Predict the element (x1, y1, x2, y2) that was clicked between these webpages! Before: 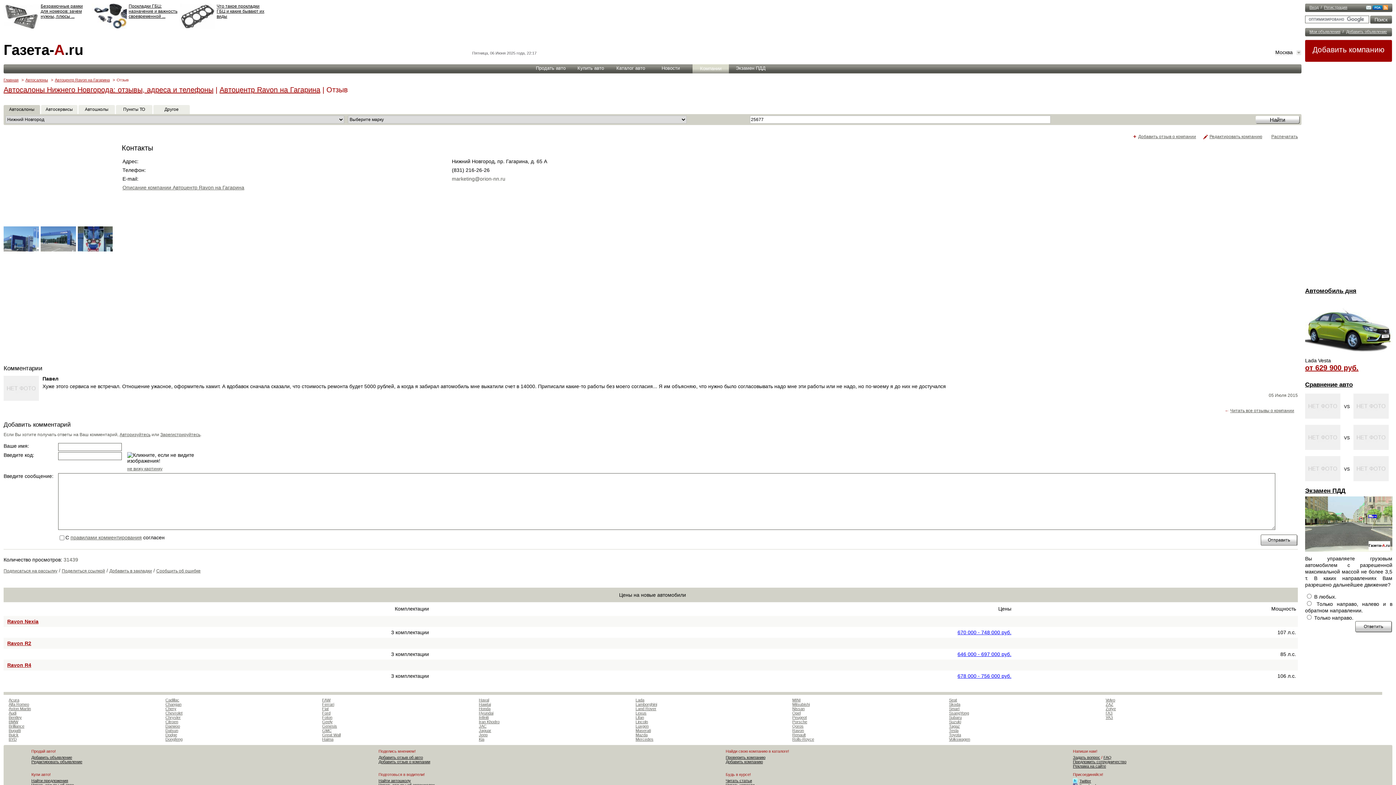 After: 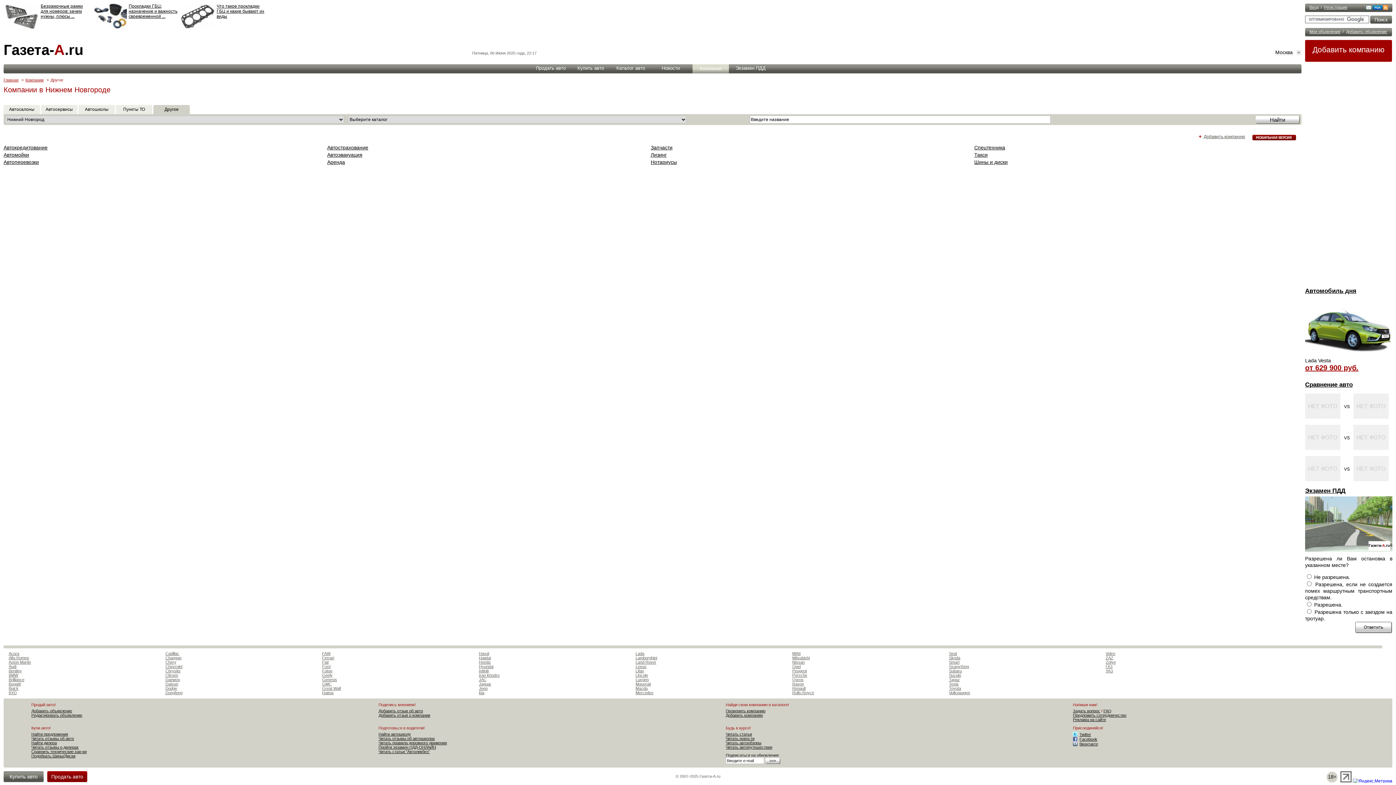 Action: label: Другое bbox: (164, 106, 178, 112)